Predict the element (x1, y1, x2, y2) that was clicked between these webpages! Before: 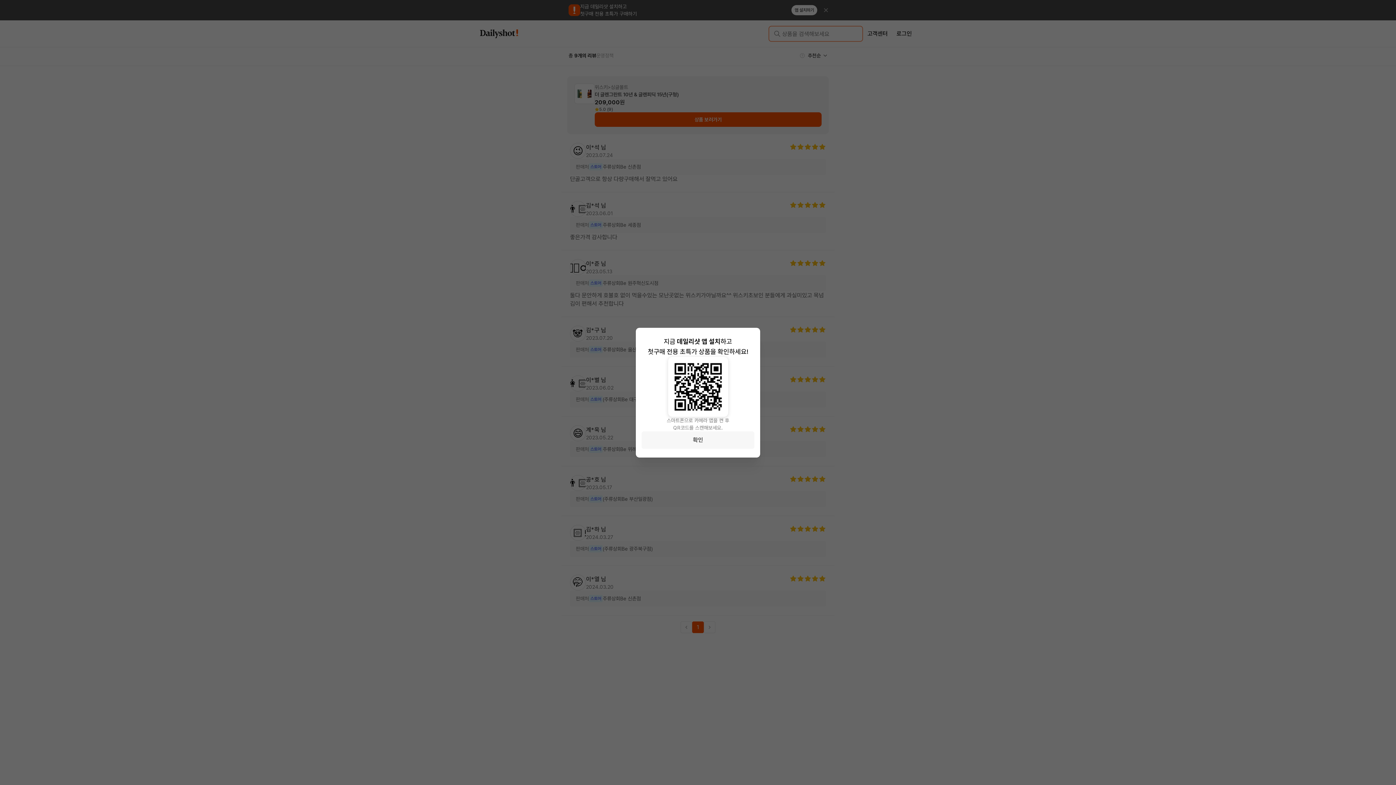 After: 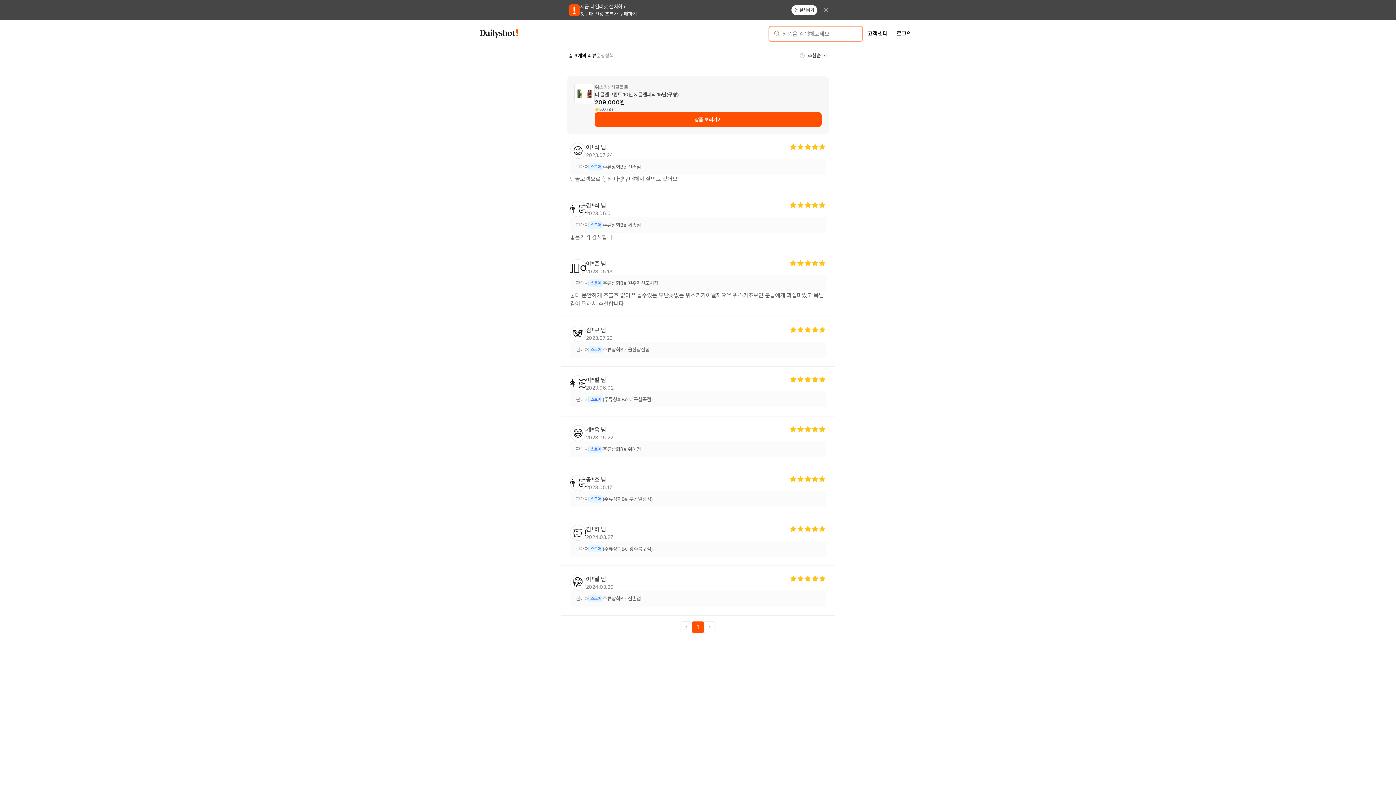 Action: label: 확인 bbox: (641, 431, 754, 448)